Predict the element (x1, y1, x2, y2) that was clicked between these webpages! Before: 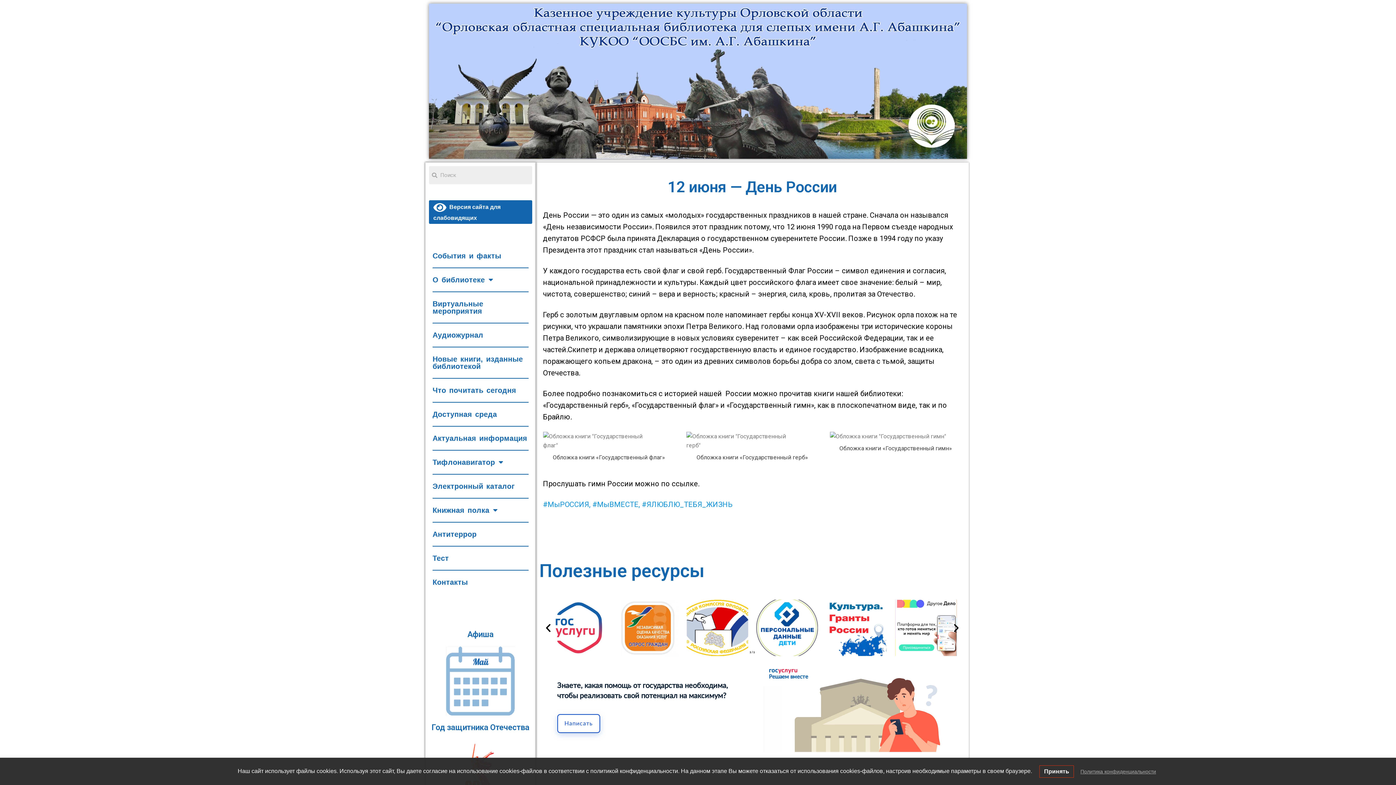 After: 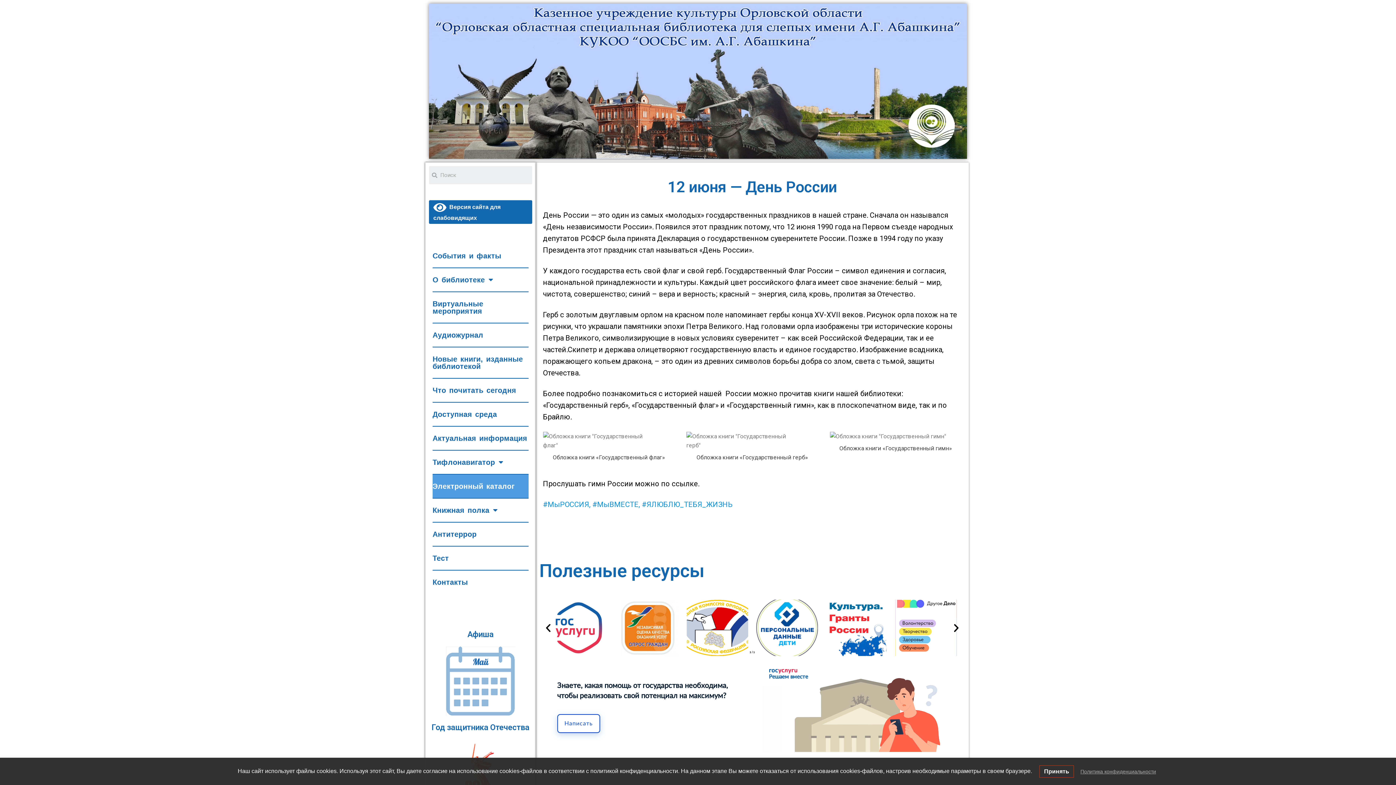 Action: label: Электронный каталог bbox: (432, 474, 528, 498)